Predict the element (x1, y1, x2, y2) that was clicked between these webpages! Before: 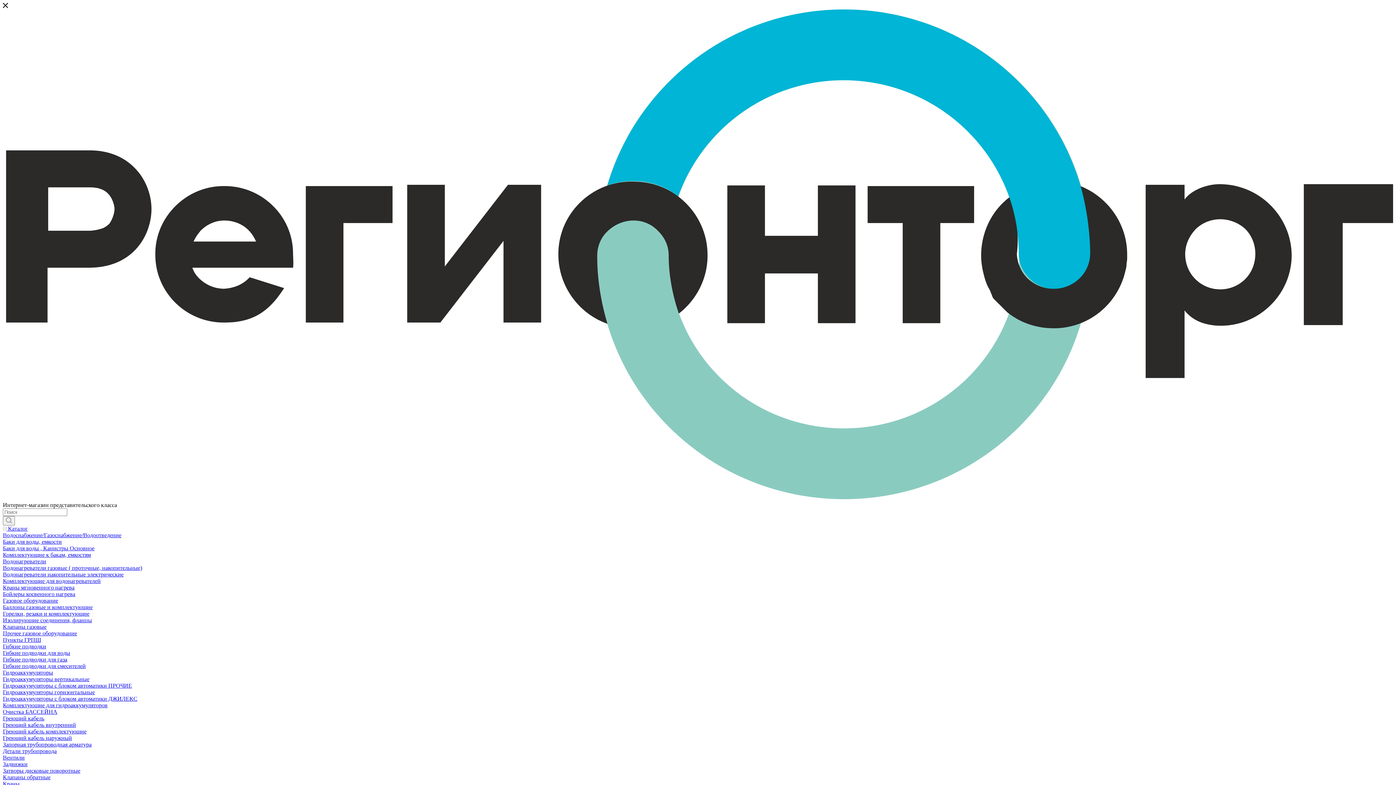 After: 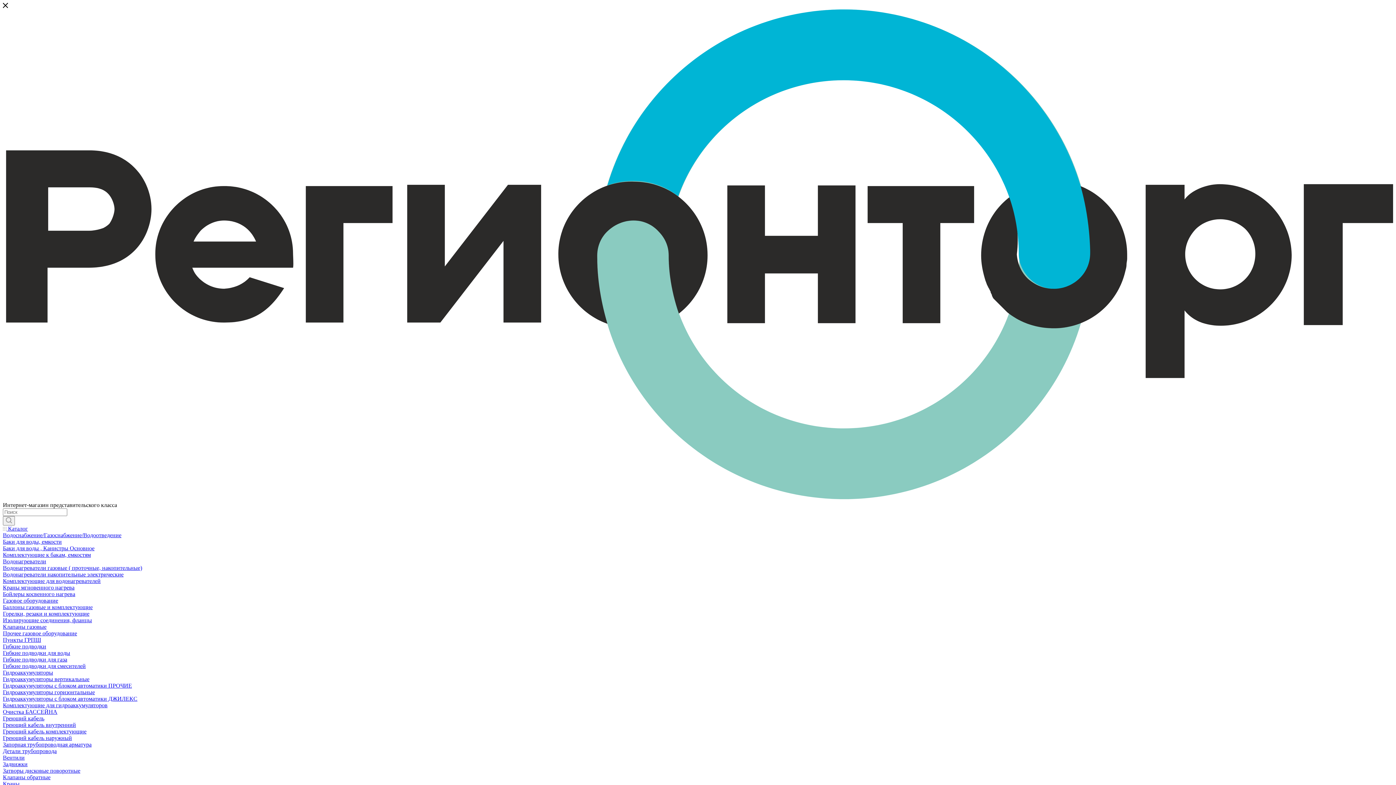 Action: label: Гибкие подводки для смесителей bbox: (2, 663, 85, 669)